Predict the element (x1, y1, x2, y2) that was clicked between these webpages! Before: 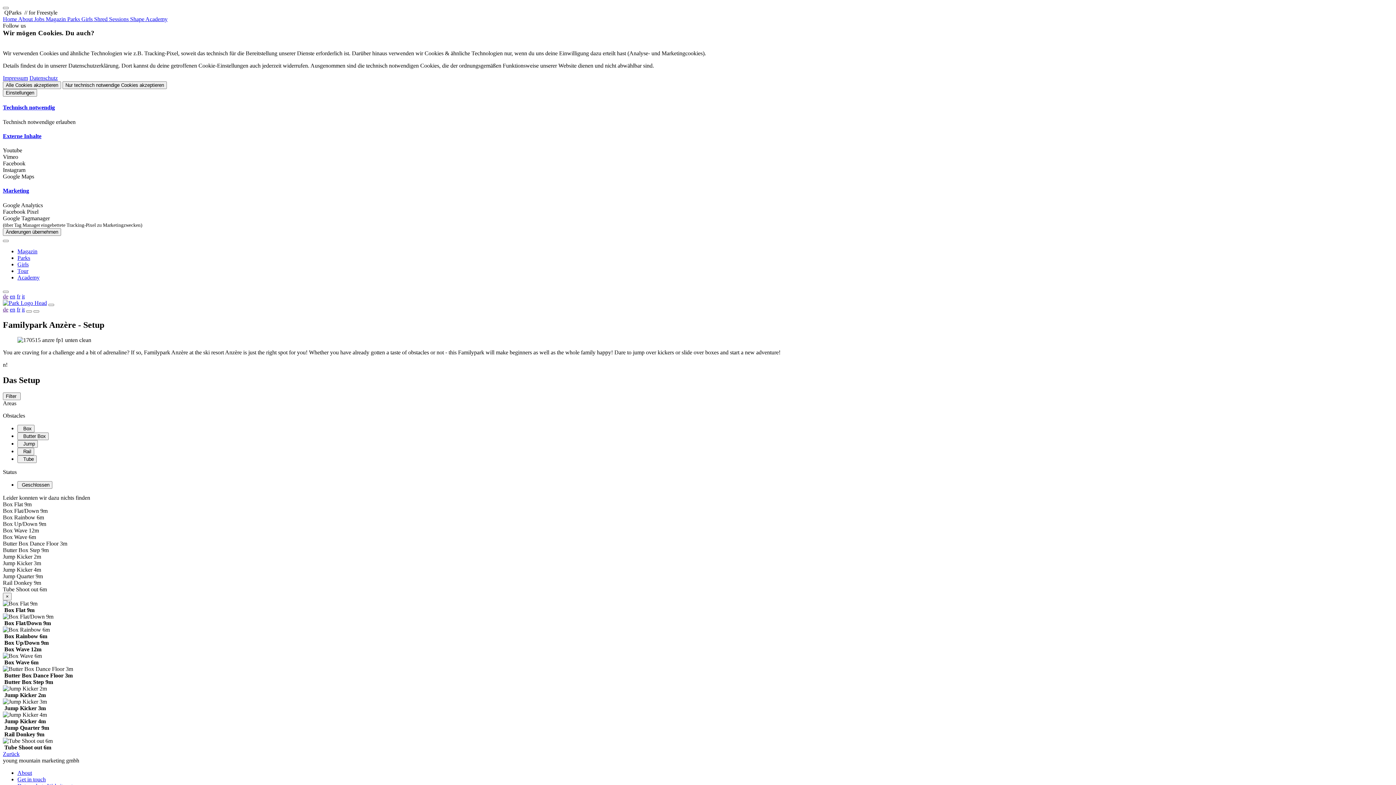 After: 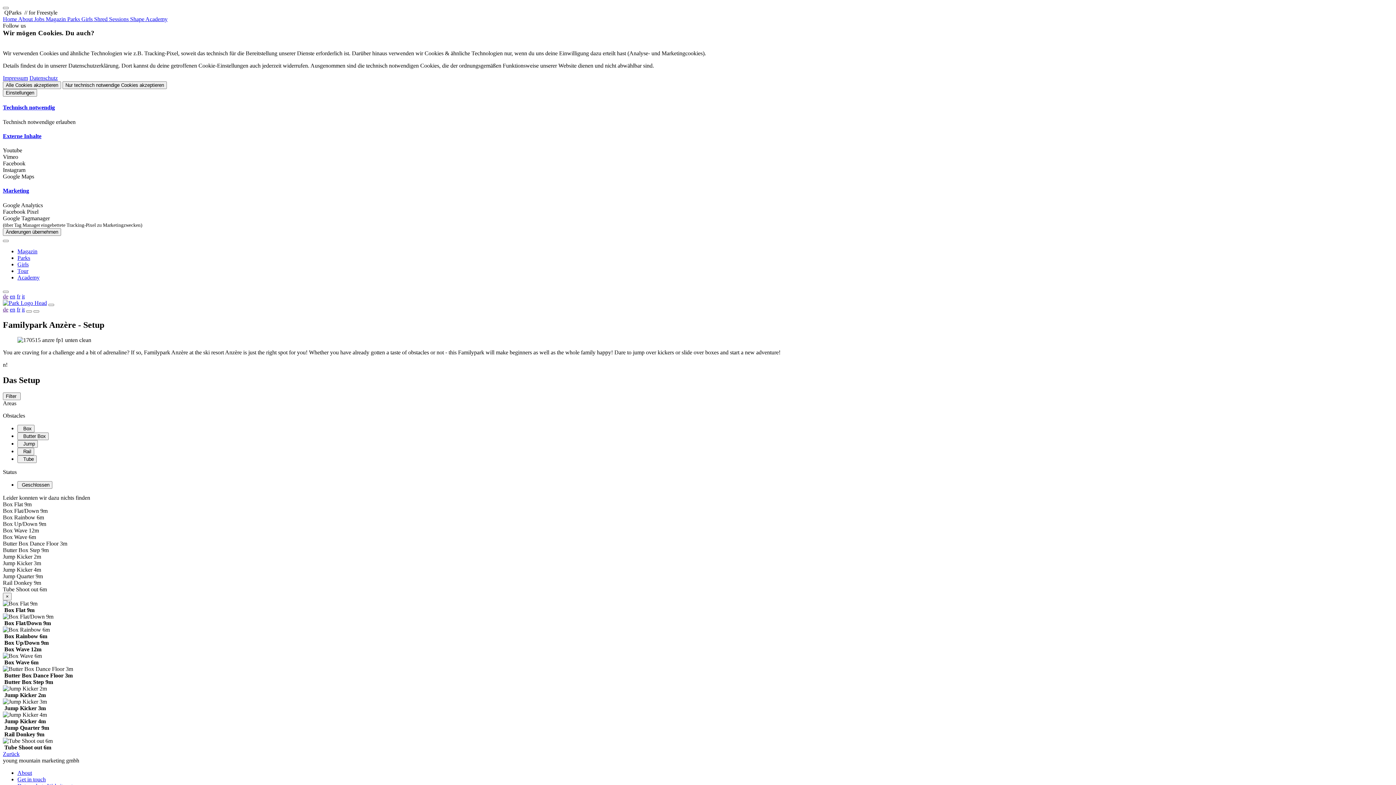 Action: bbox: (130, 16, 167, 22) label: Shape Academy